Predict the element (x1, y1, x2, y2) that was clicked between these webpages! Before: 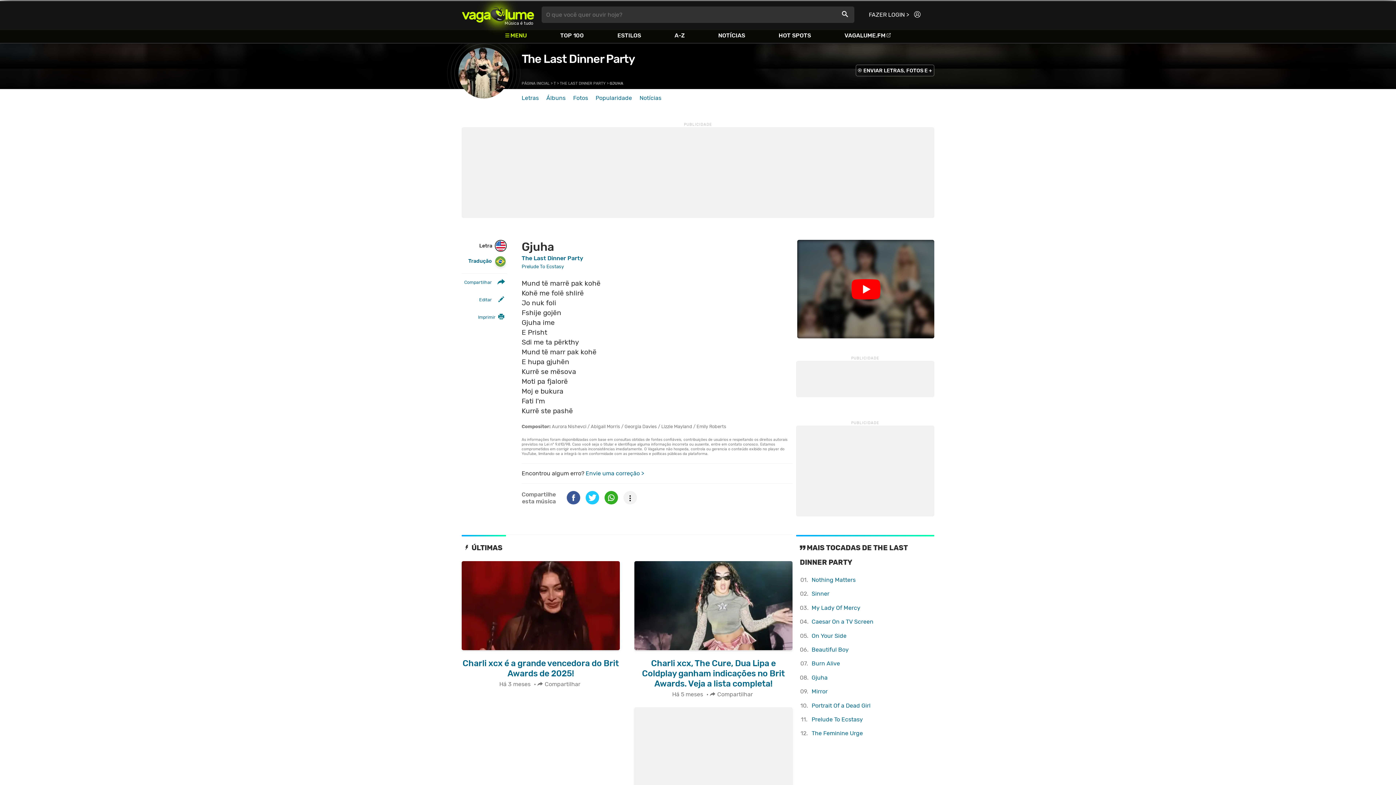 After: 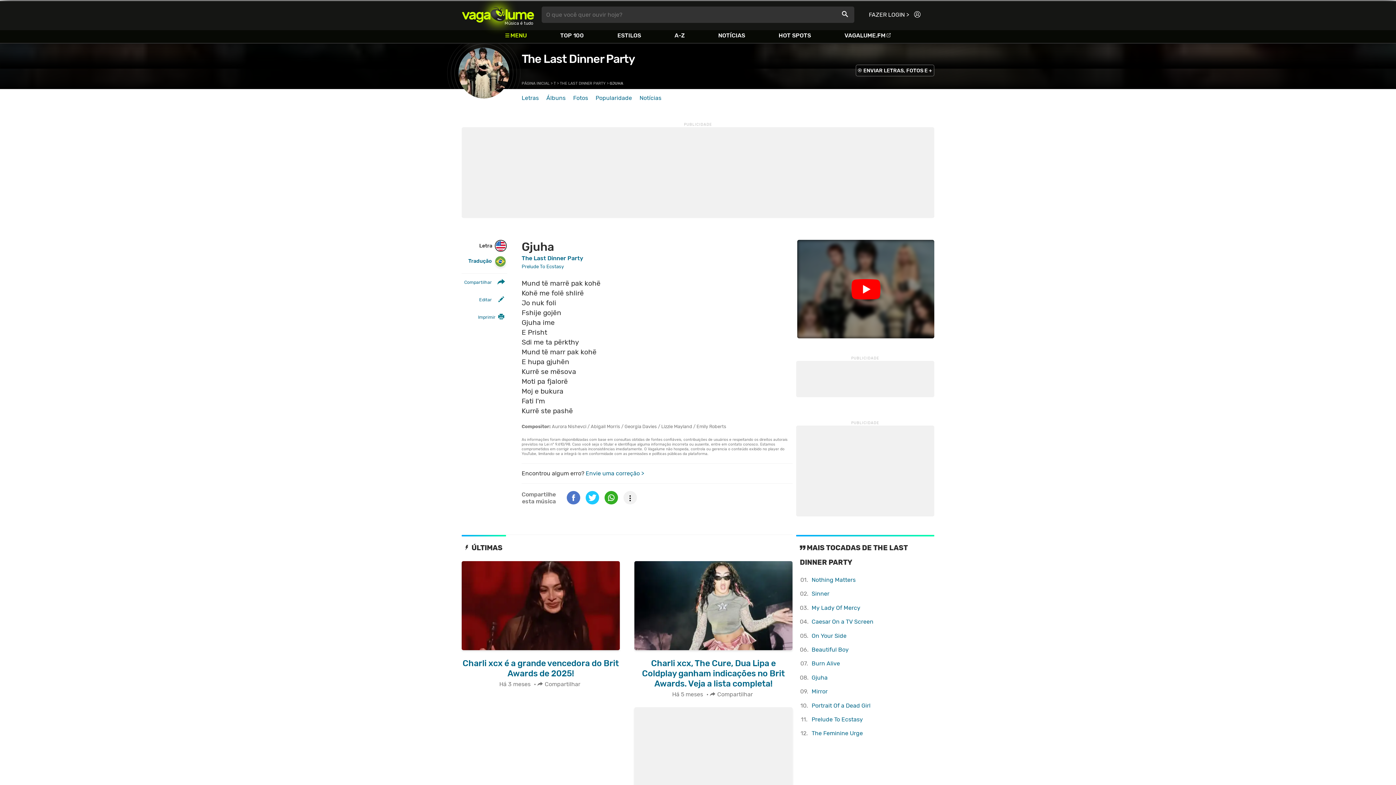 Action: bbox: (566, 491, 580, 506)